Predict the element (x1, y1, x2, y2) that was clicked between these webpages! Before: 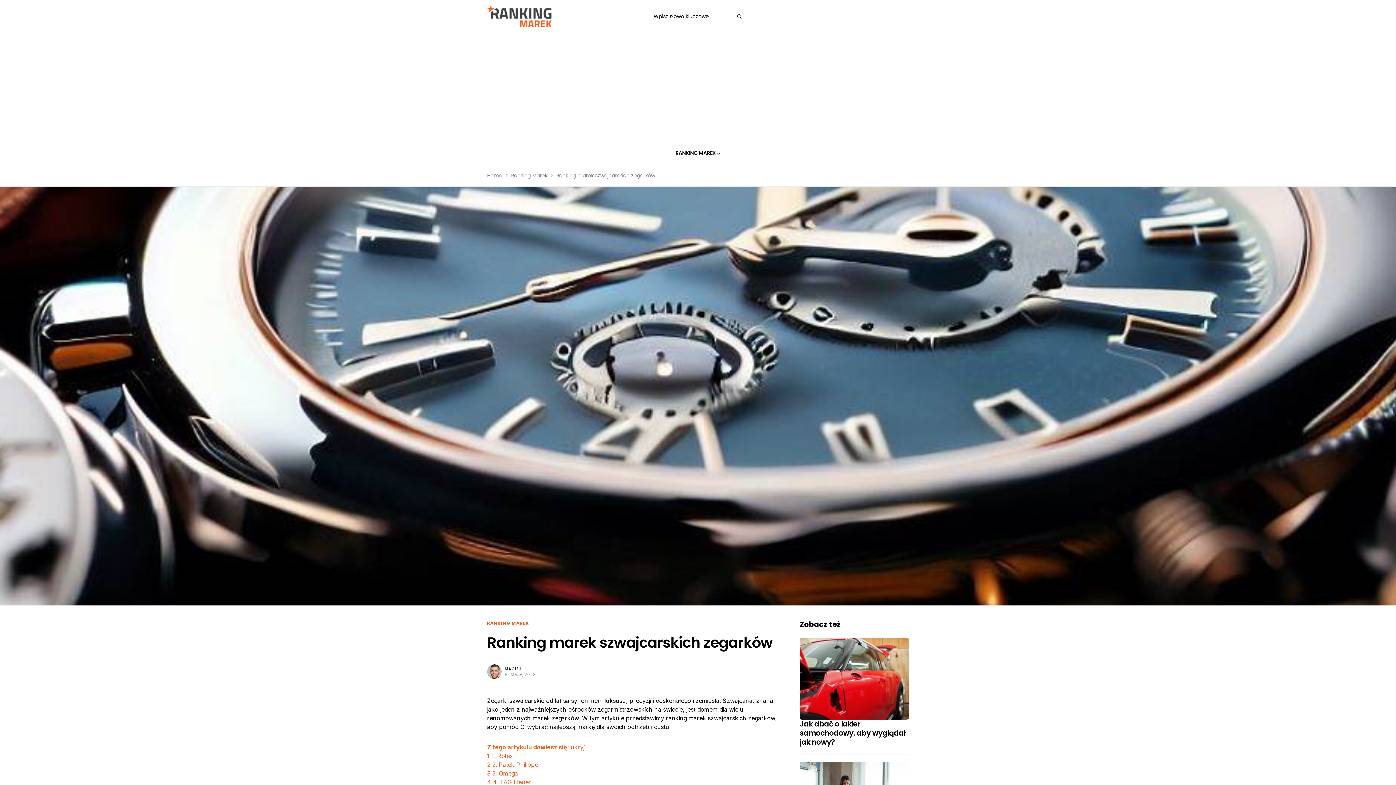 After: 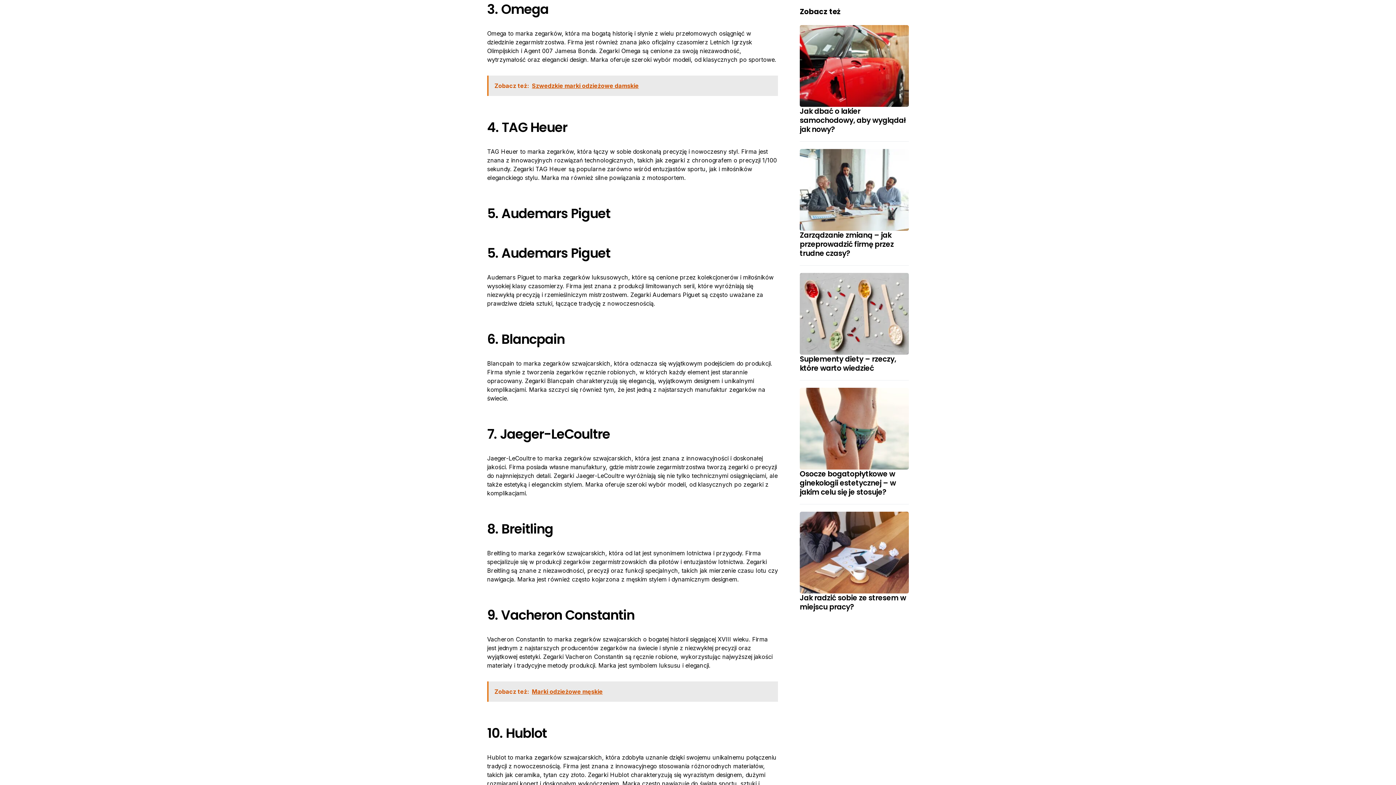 Action: label: 3 3. Omega bbox: (487, 770, 518, 777)